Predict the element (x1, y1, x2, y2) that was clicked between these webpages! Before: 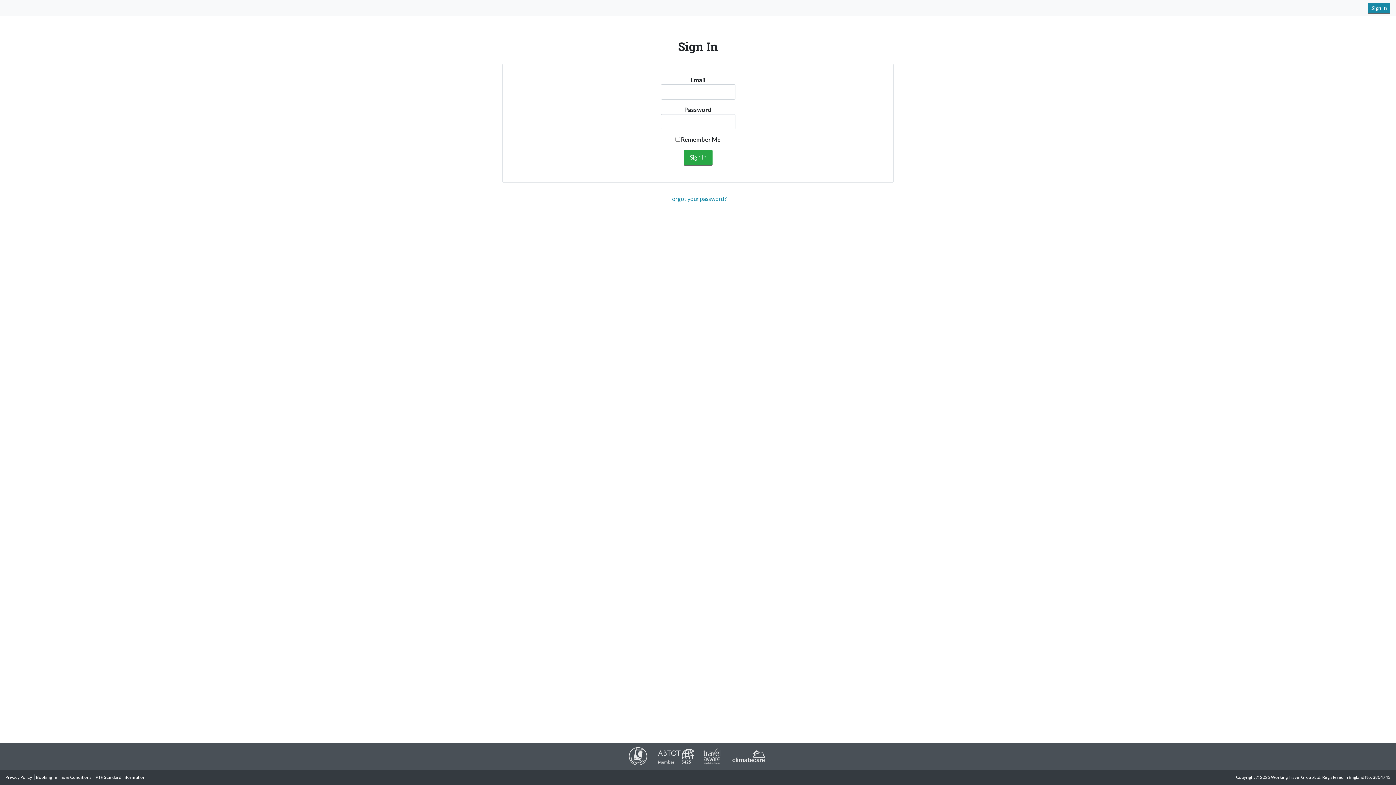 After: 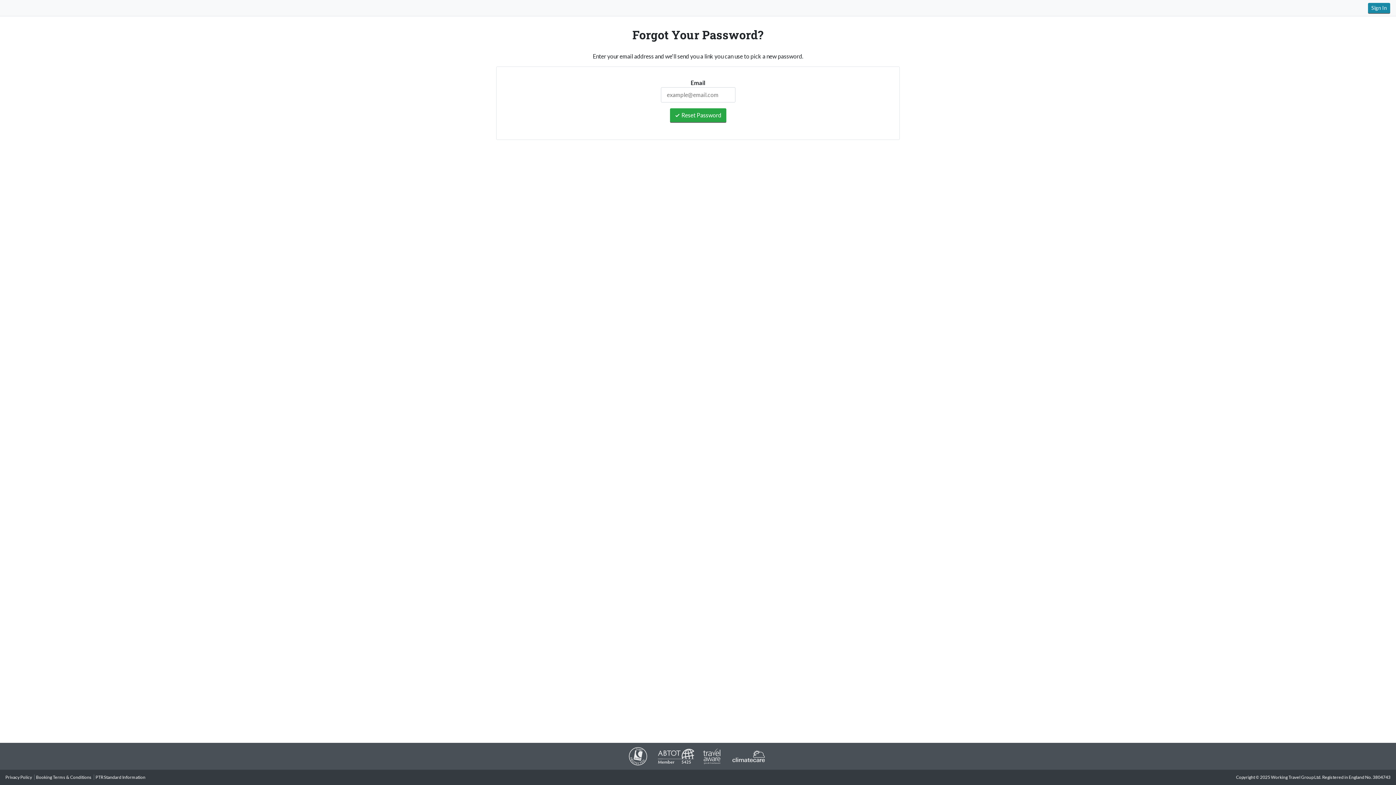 Action: bbox: (669, 195, 726, 202) label: Forgot your password?